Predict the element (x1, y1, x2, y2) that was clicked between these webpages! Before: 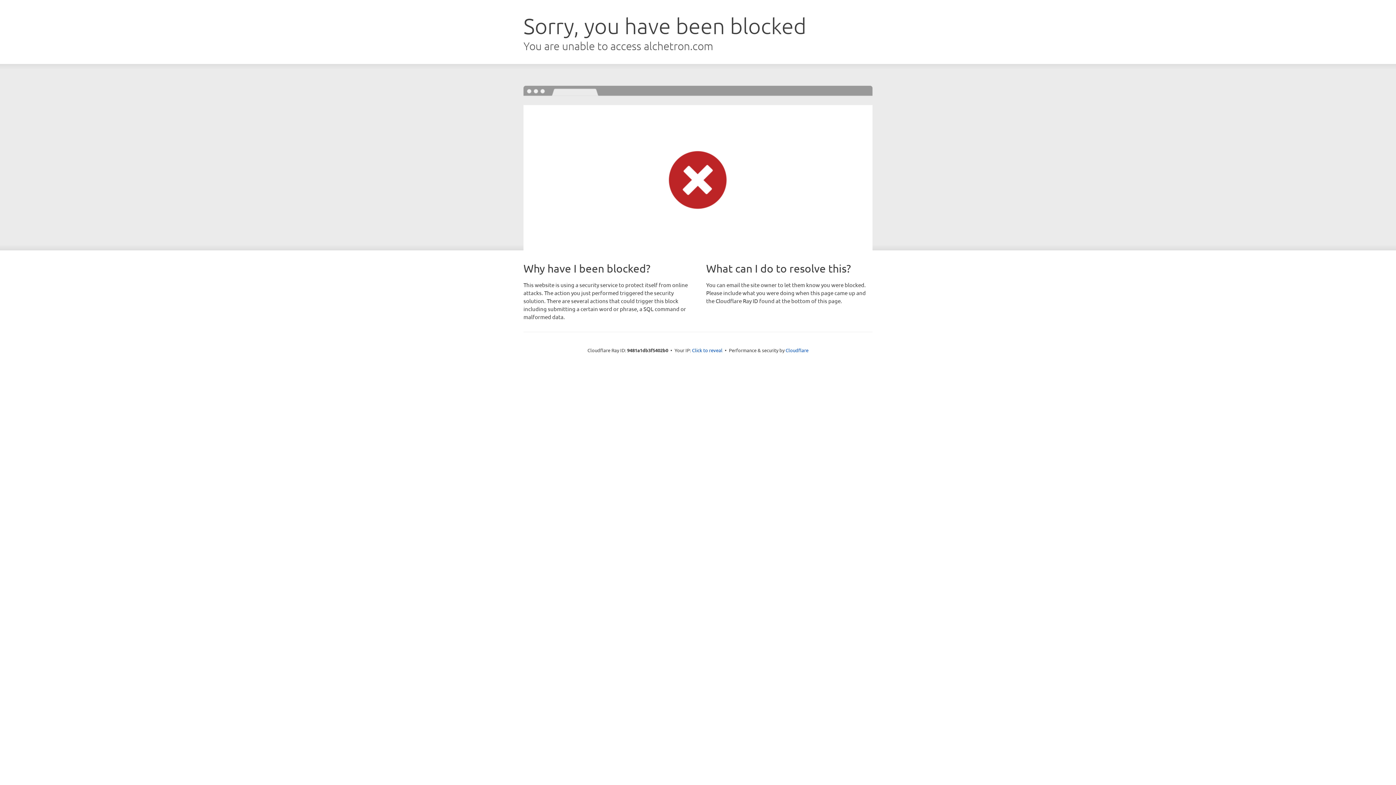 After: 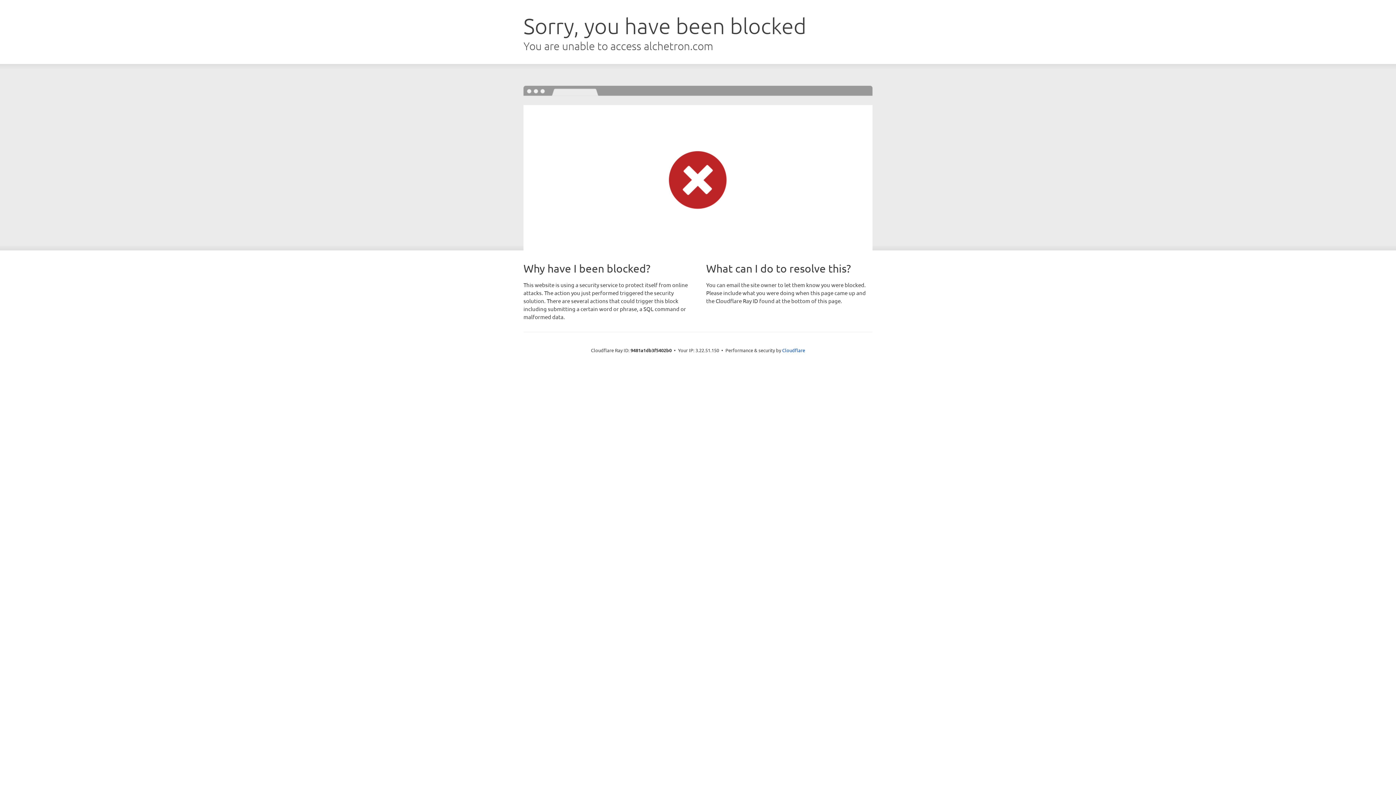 Action: label: Click to reveal bbox: (692, 346, 722, 353)